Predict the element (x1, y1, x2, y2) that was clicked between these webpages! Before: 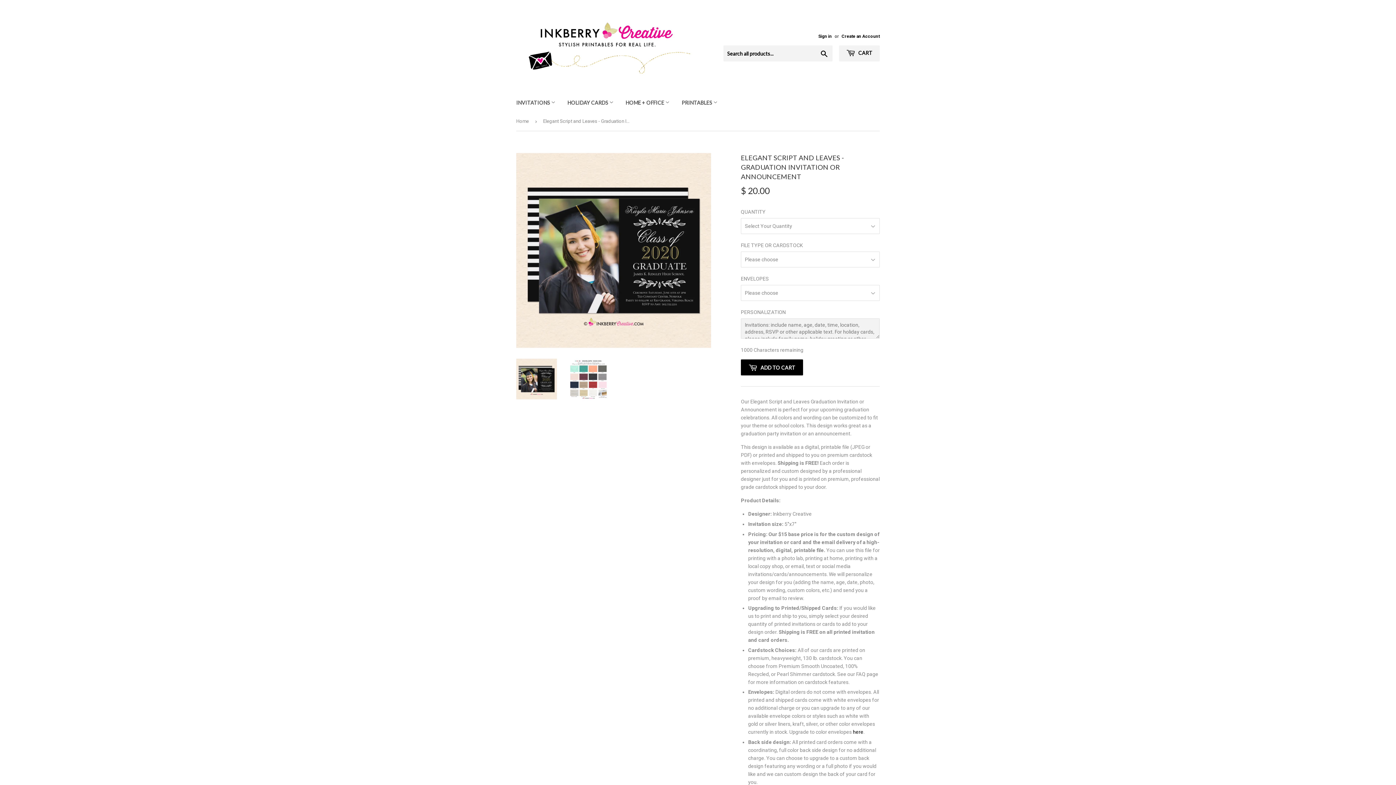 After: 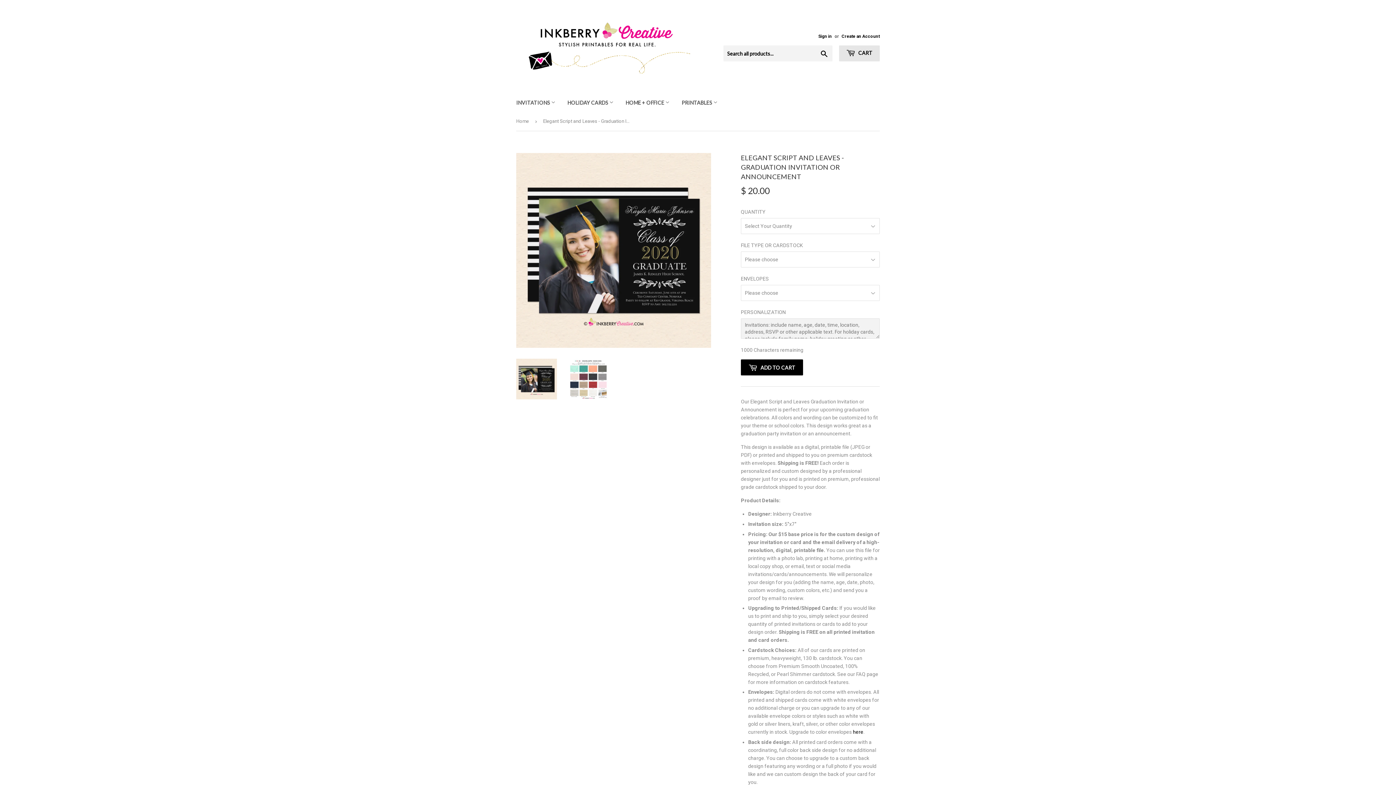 Action: bbox: (839, 45, 880, 61) label:  CART